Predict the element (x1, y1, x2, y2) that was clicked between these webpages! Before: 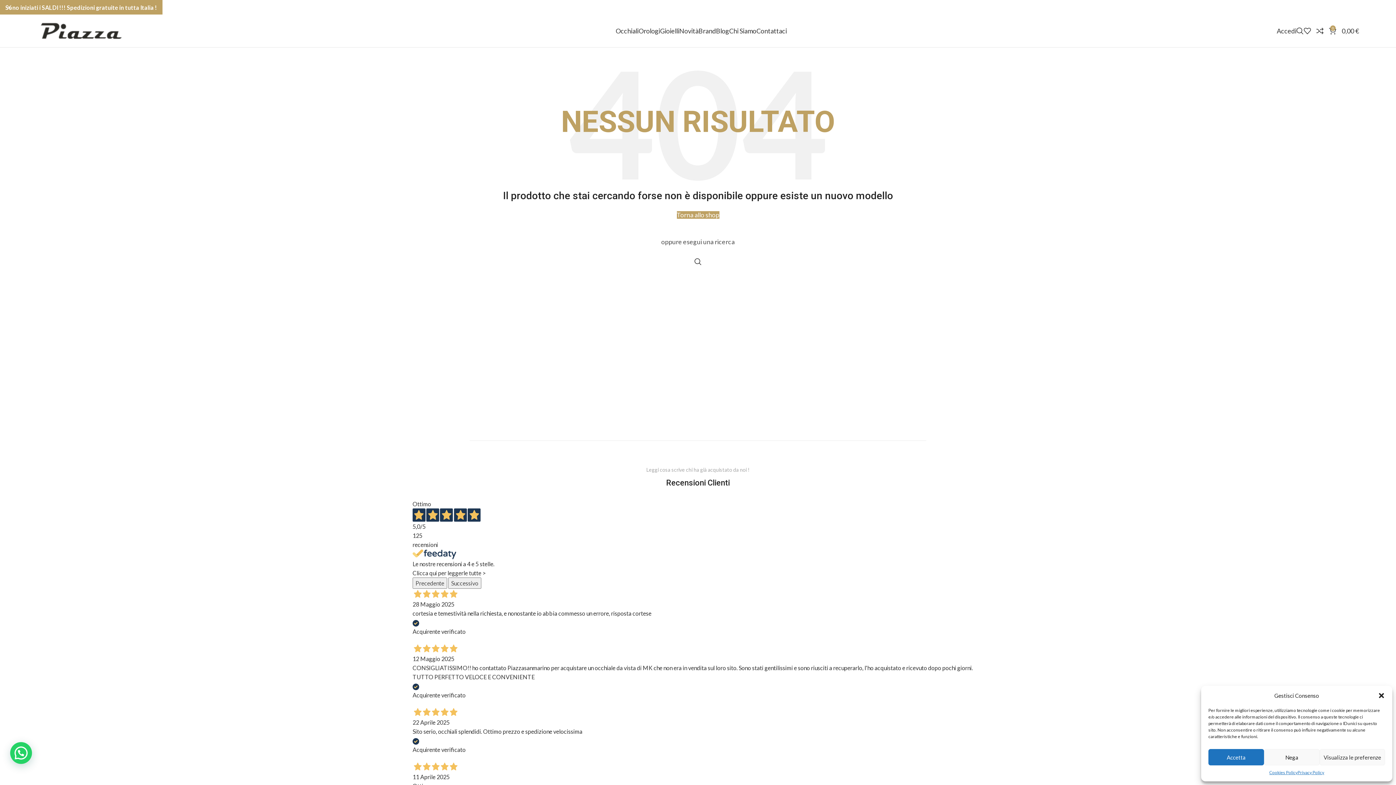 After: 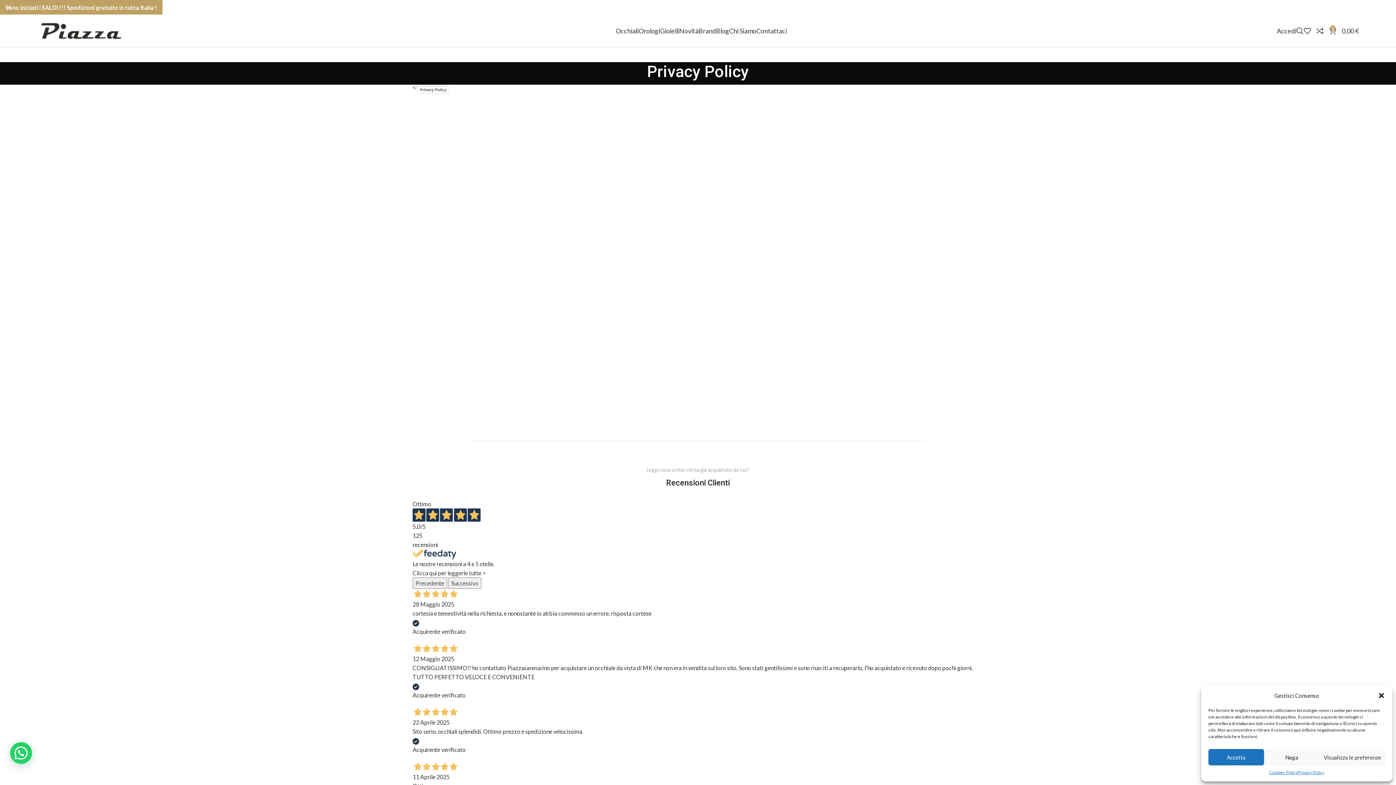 Action: bbox: (1297, 769, 1324, 776) label: Privacy Policy